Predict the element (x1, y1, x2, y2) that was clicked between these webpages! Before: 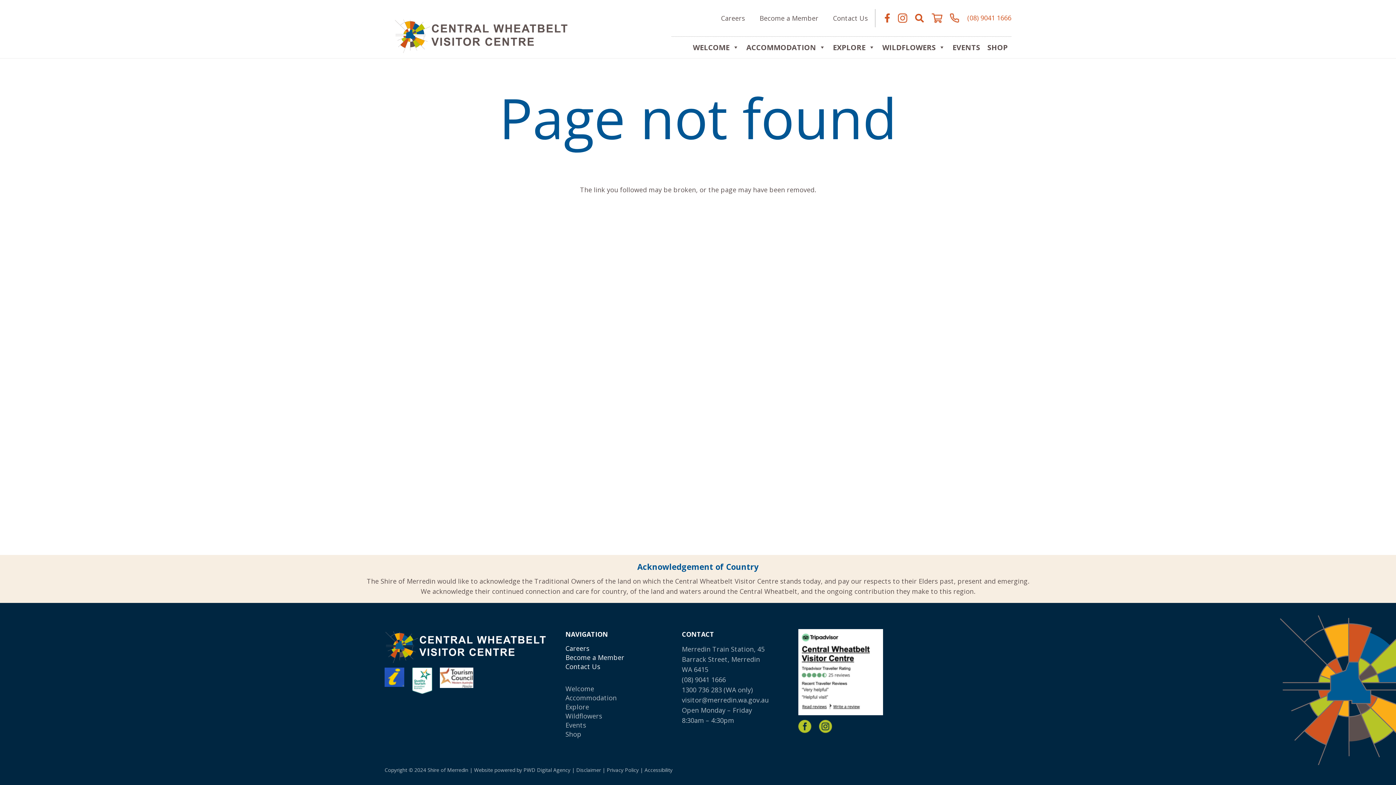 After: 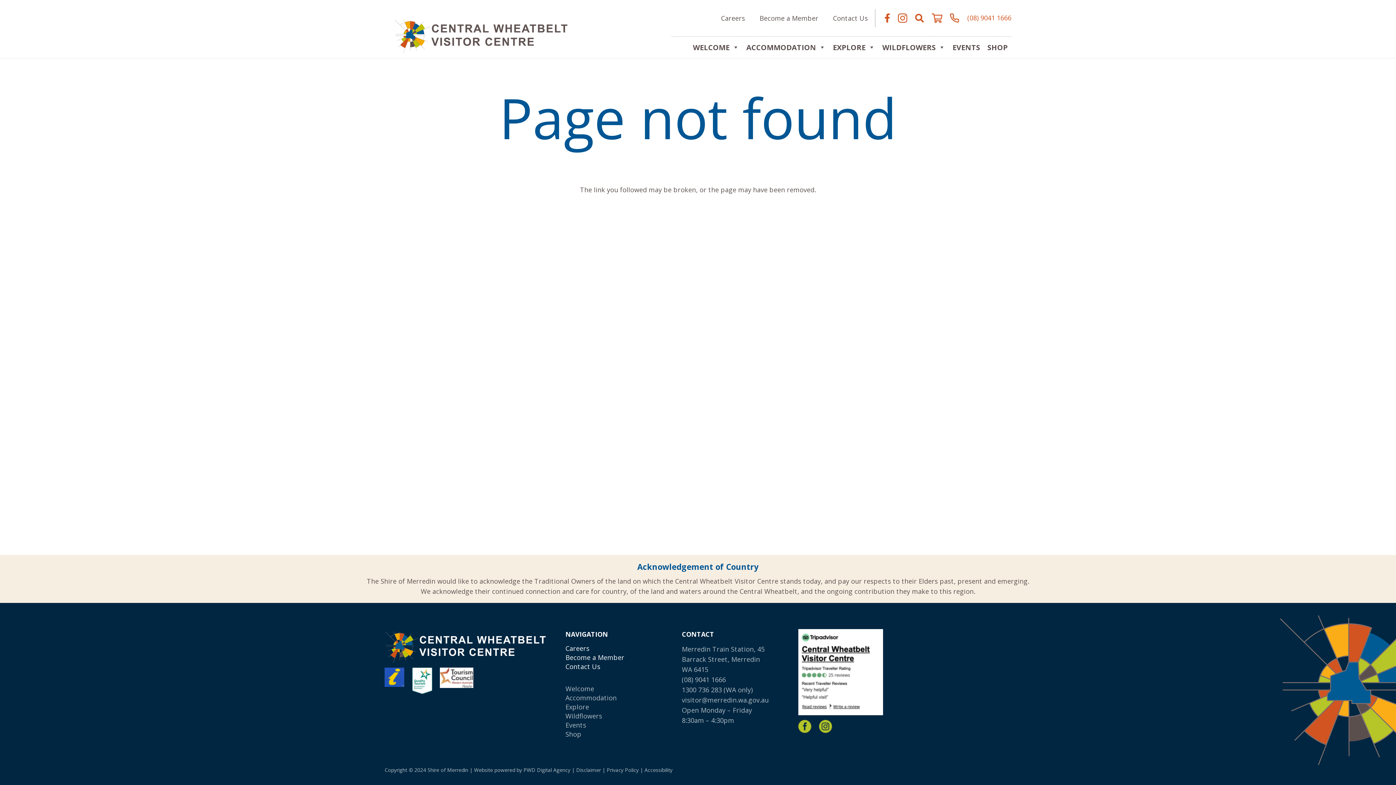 Action: label: PWD Digital Agency bbox: (523, 765, 570, 775)